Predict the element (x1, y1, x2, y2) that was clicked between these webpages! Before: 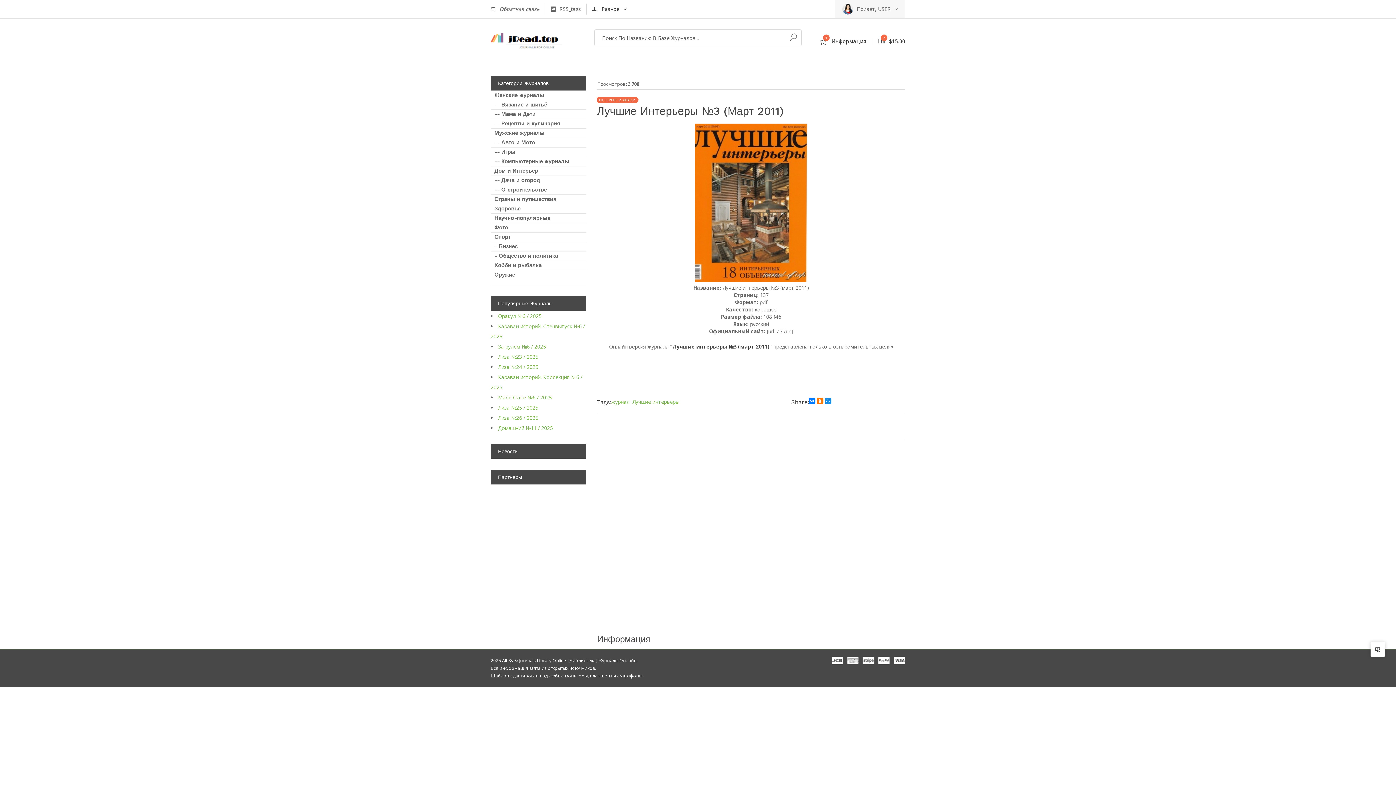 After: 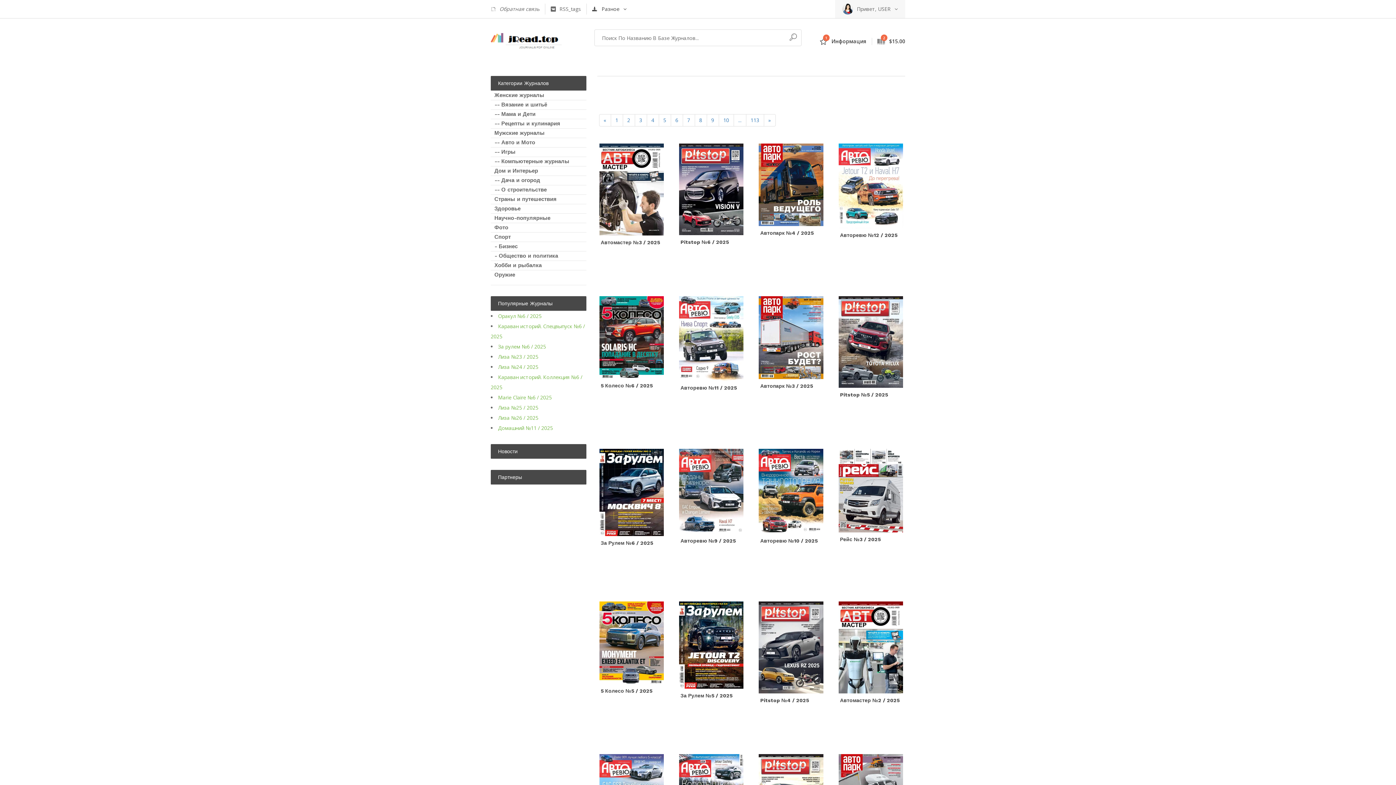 Action: label: -- Авто и Мото bbox: (494, 139, 582, 145)